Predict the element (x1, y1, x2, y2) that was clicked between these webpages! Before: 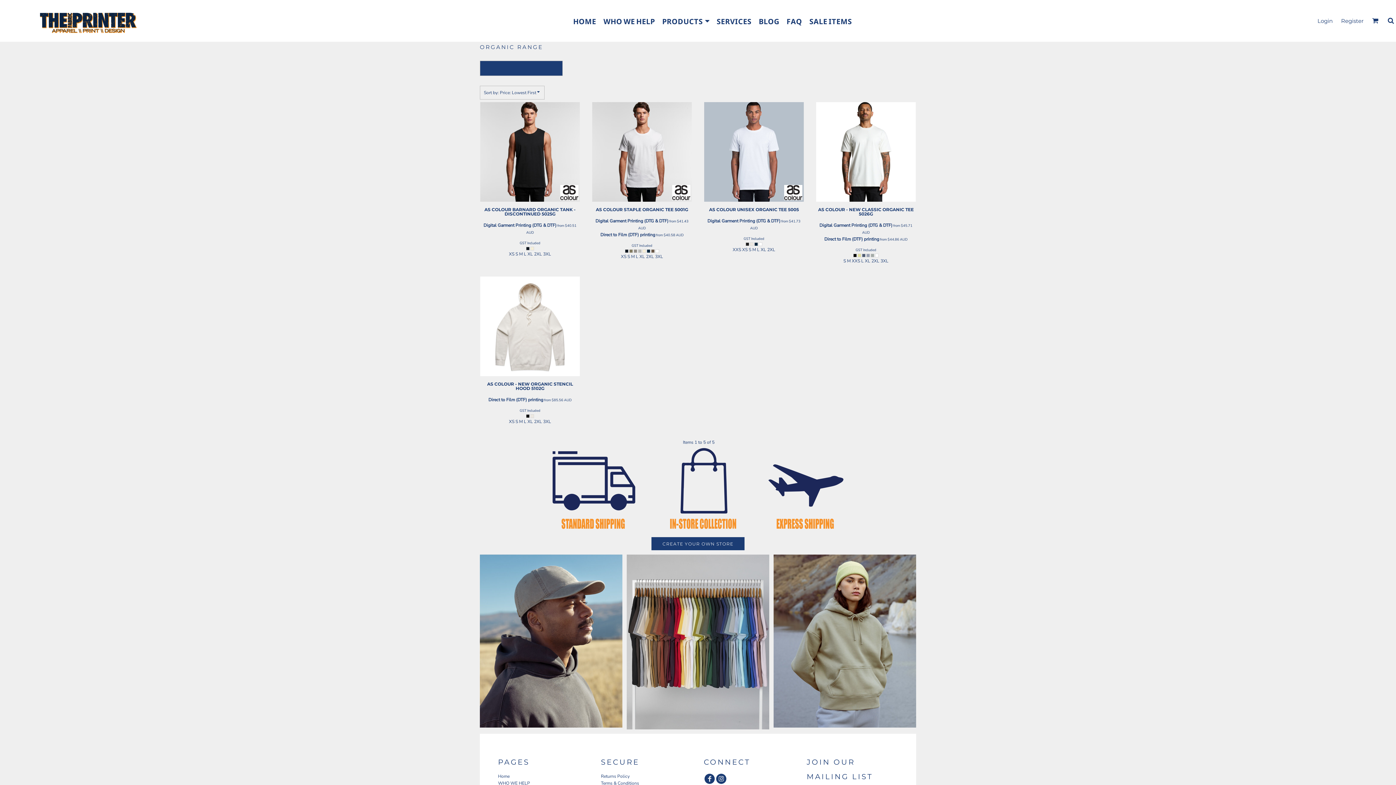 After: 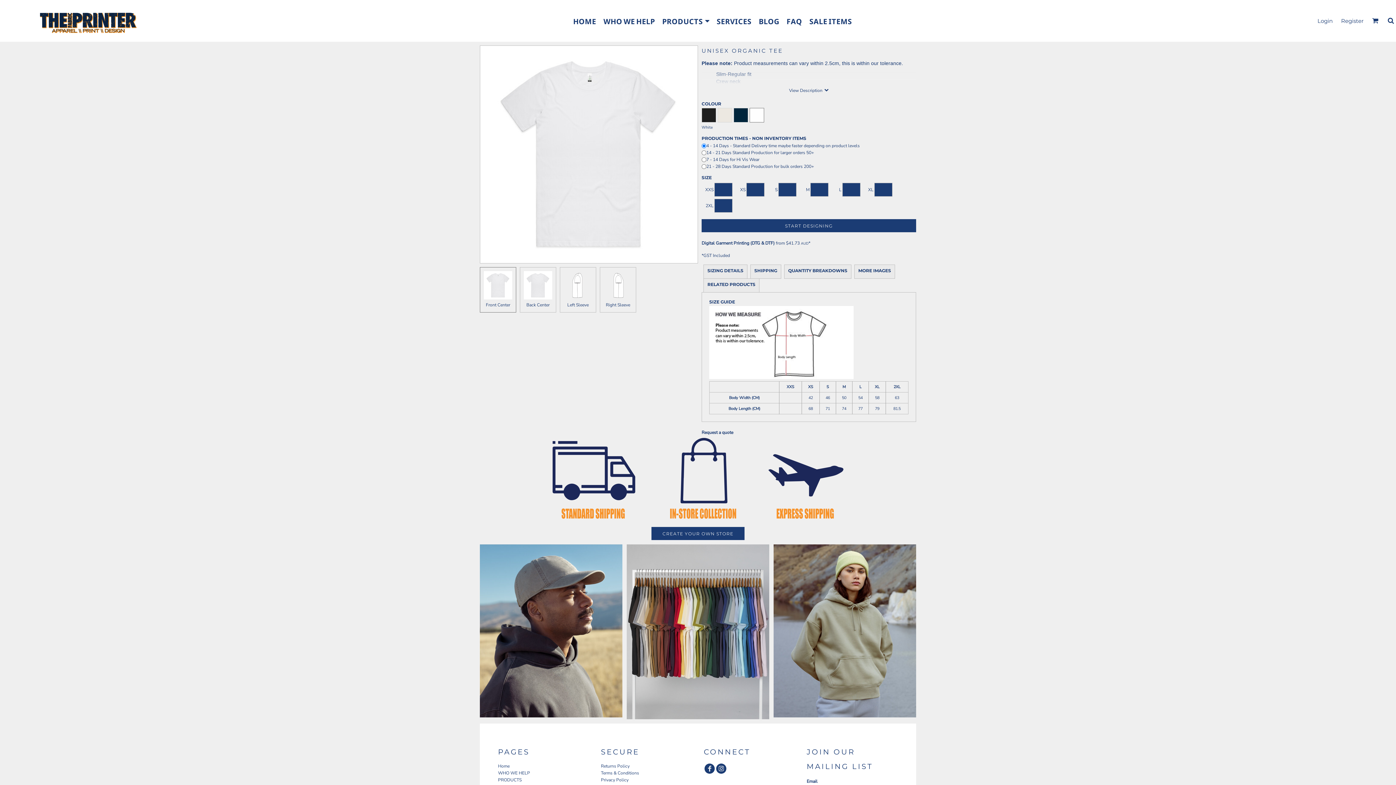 Action: label: AS COLOUR UNISEX ORGANIC TEE 5005 bbox: (709, 206, 799, 212)